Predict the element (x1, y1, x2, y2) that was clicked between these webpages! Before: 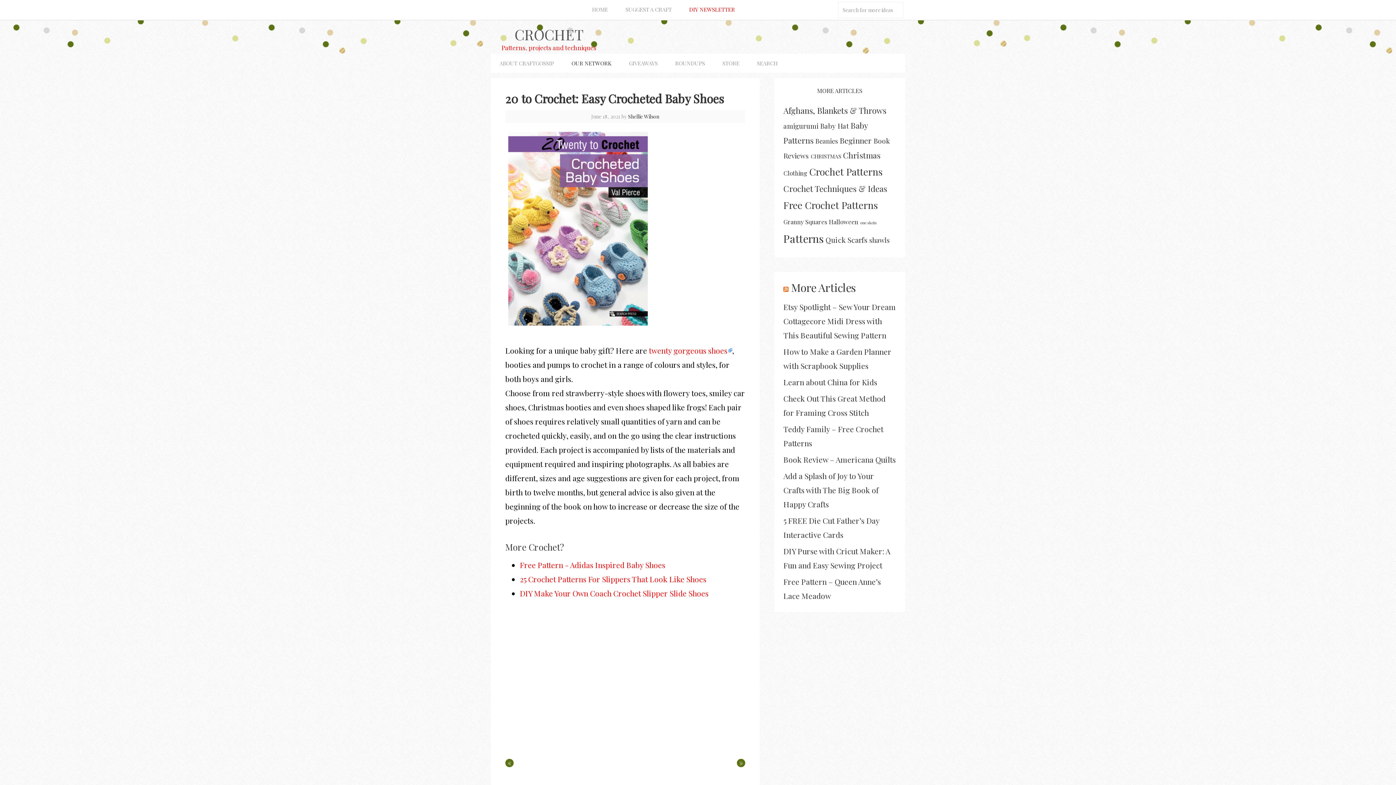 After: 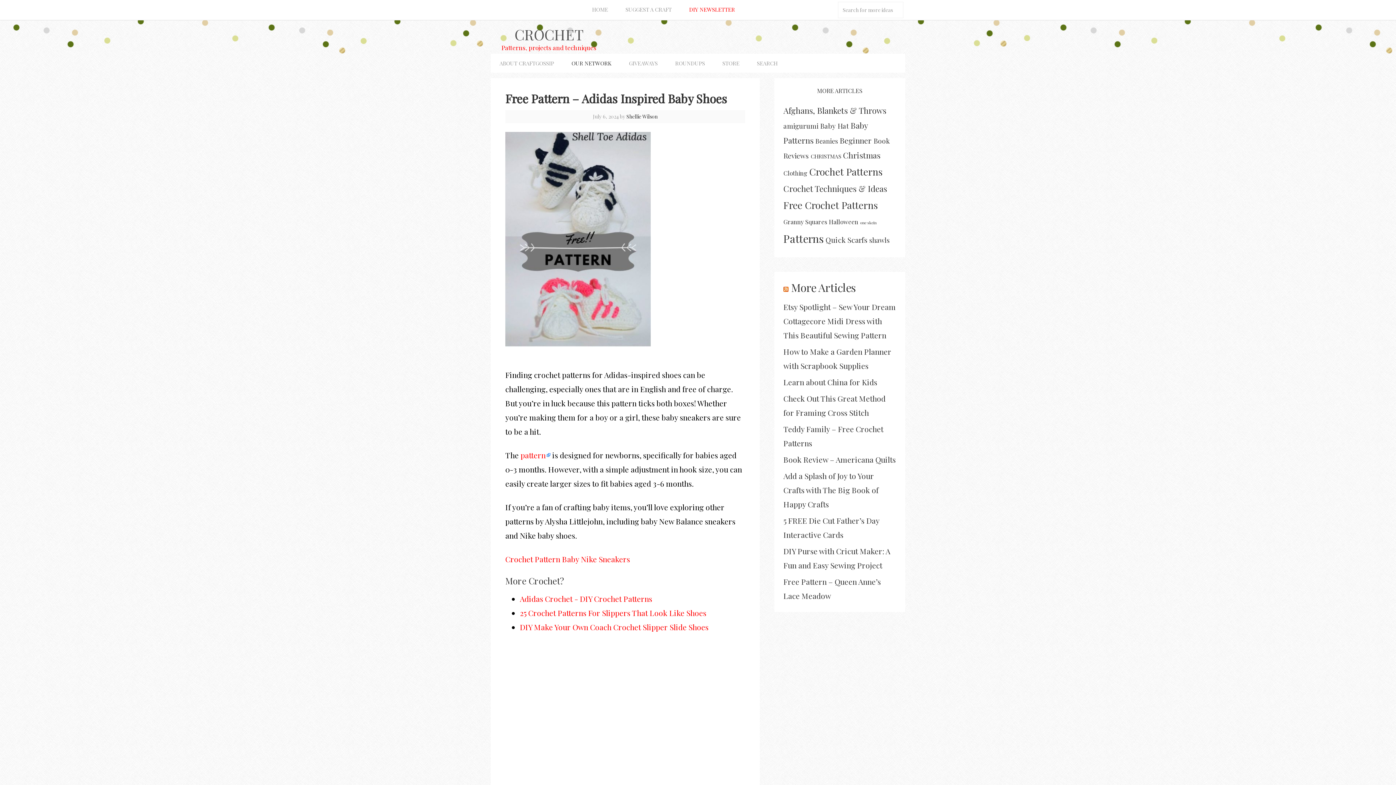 Action: bbox: (520, 560, 665, 570) label: Free Pattern - Adidas Inspired Baby Shoes